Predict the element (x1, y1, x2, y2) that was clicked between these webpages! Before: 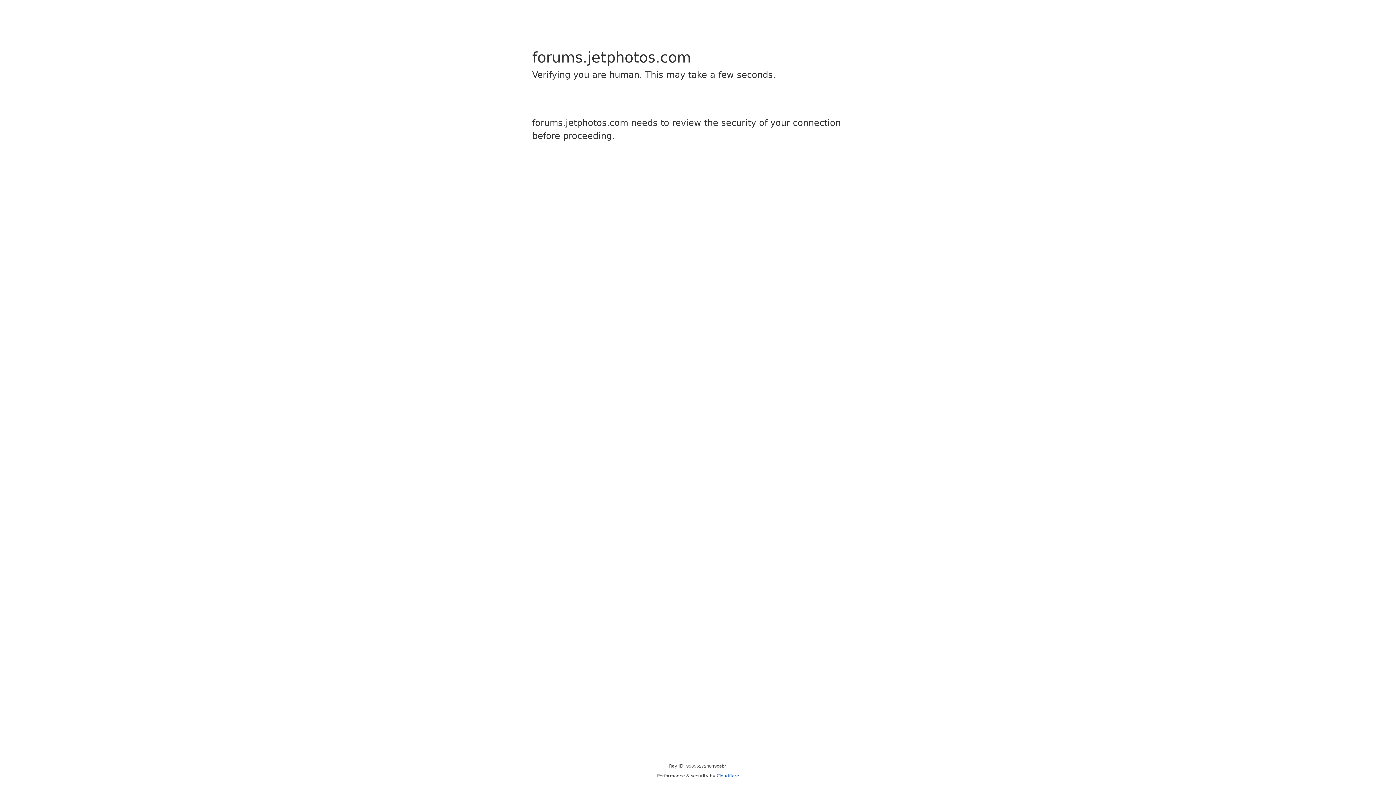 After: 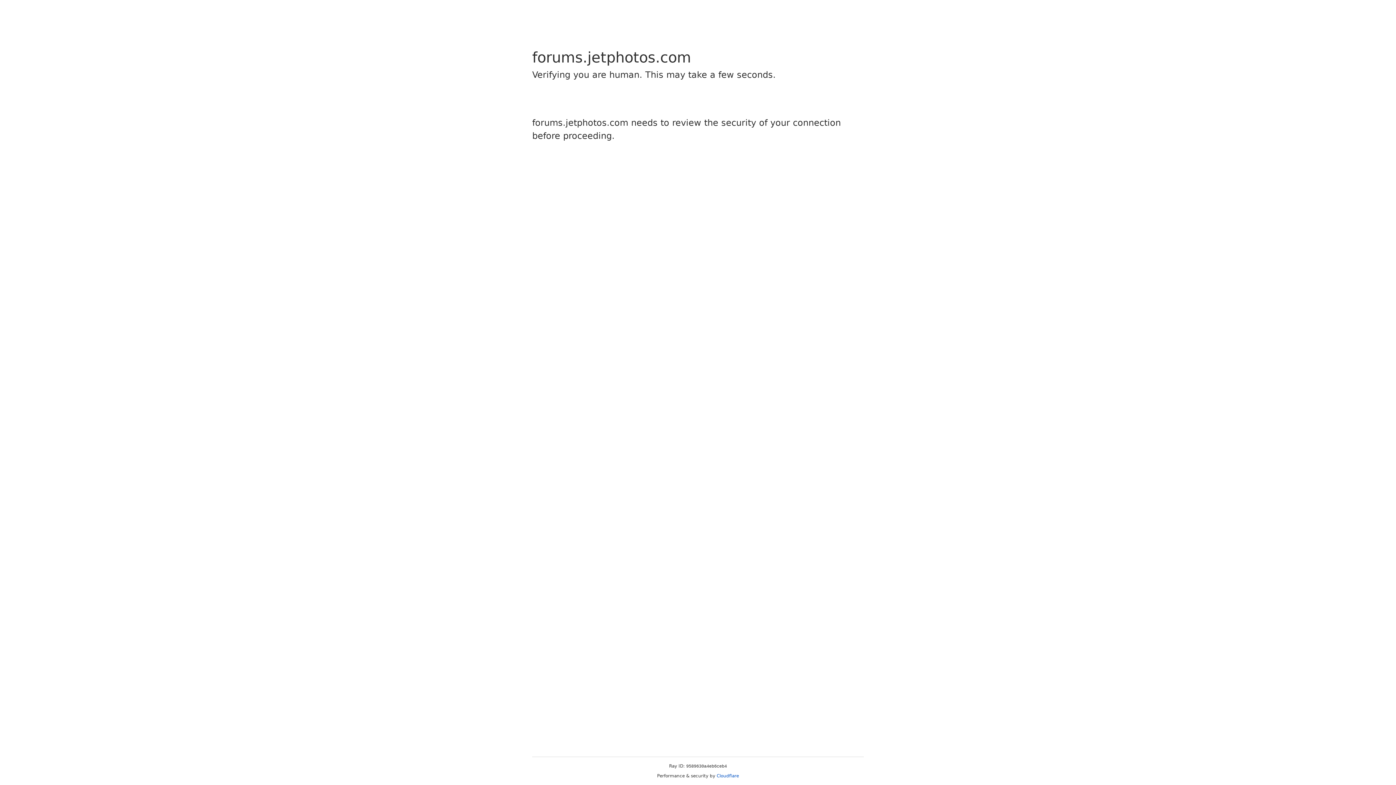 Action: label: Cloudflare bbox: (716, 773, 739, 778)